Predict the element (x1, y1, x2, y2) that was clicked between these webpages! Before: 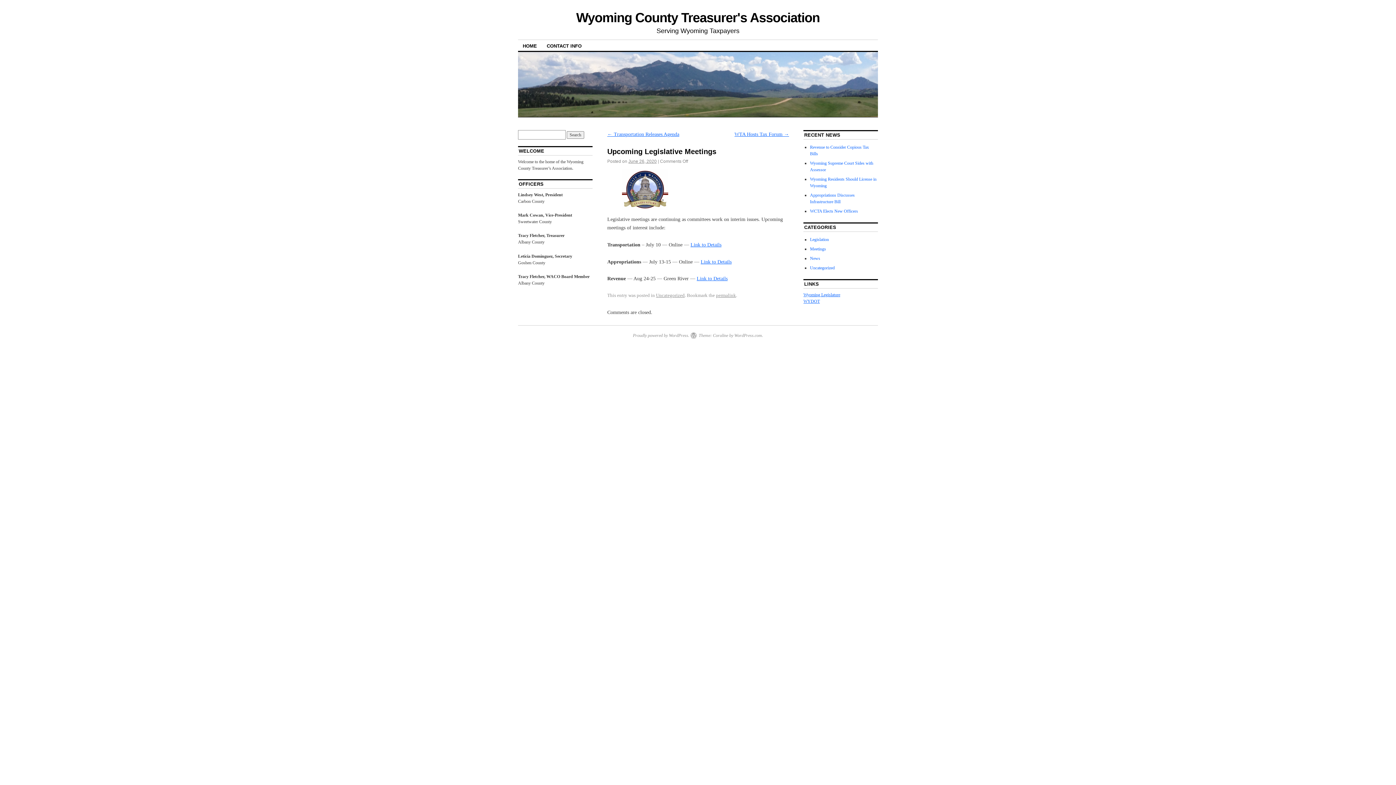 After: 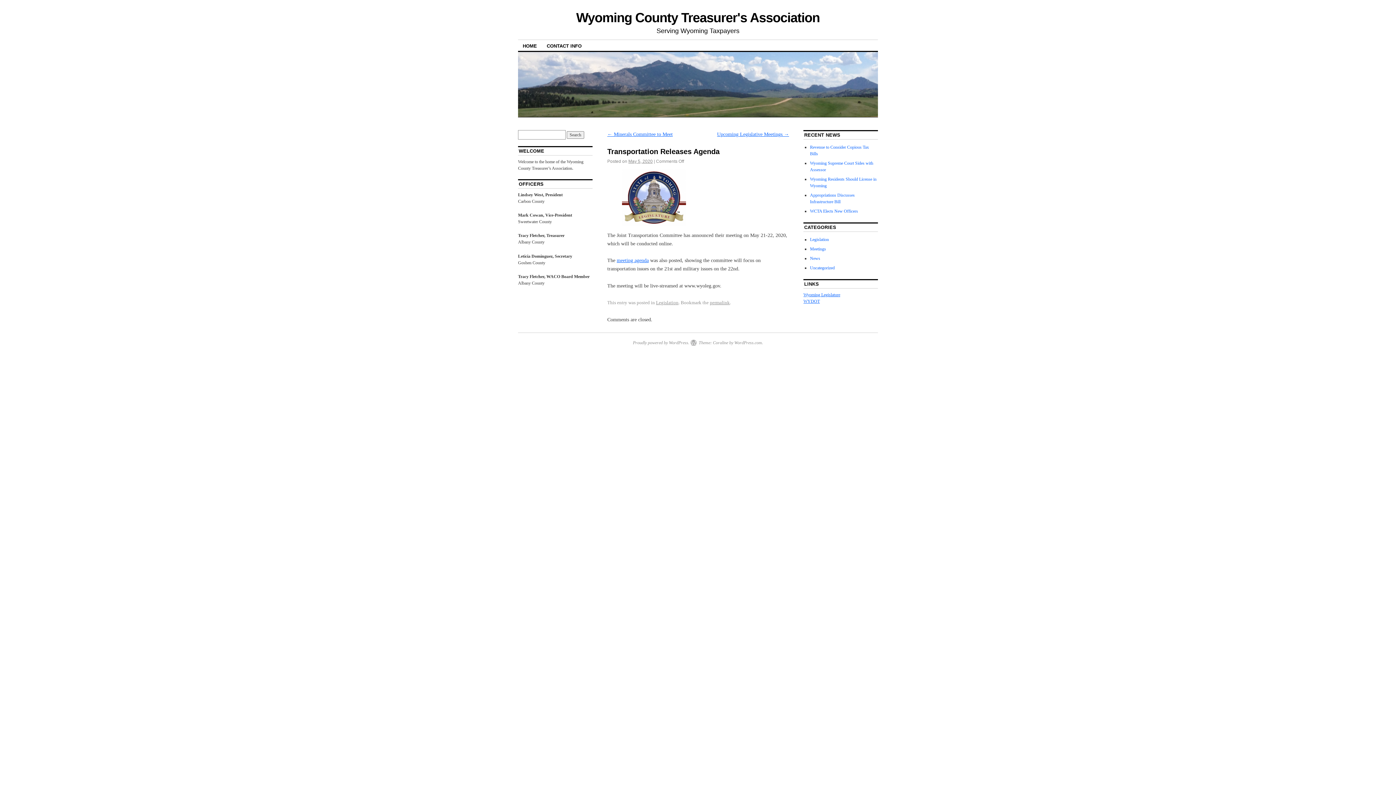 Action: bbox: (607, 131, 679, 137) label: ← Transportation Releases Agenda